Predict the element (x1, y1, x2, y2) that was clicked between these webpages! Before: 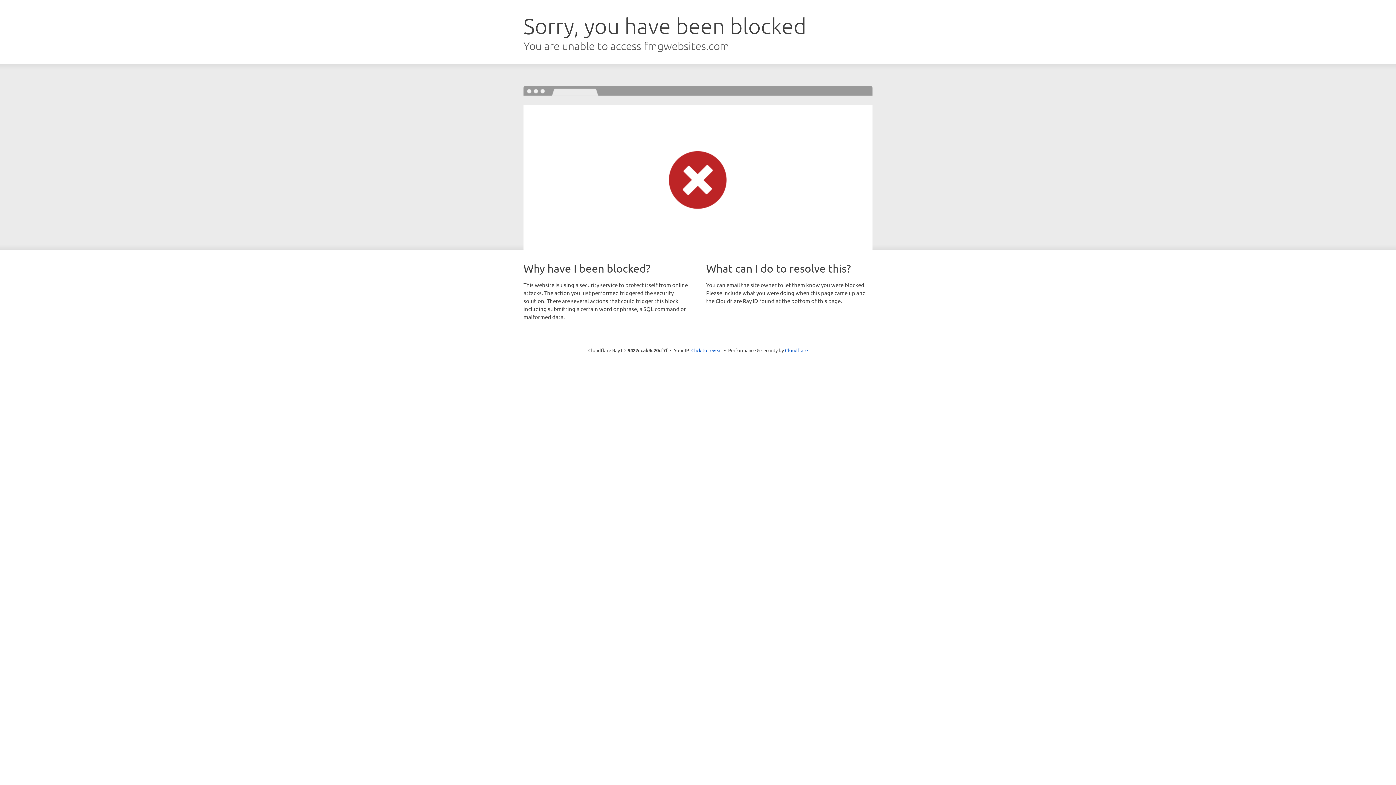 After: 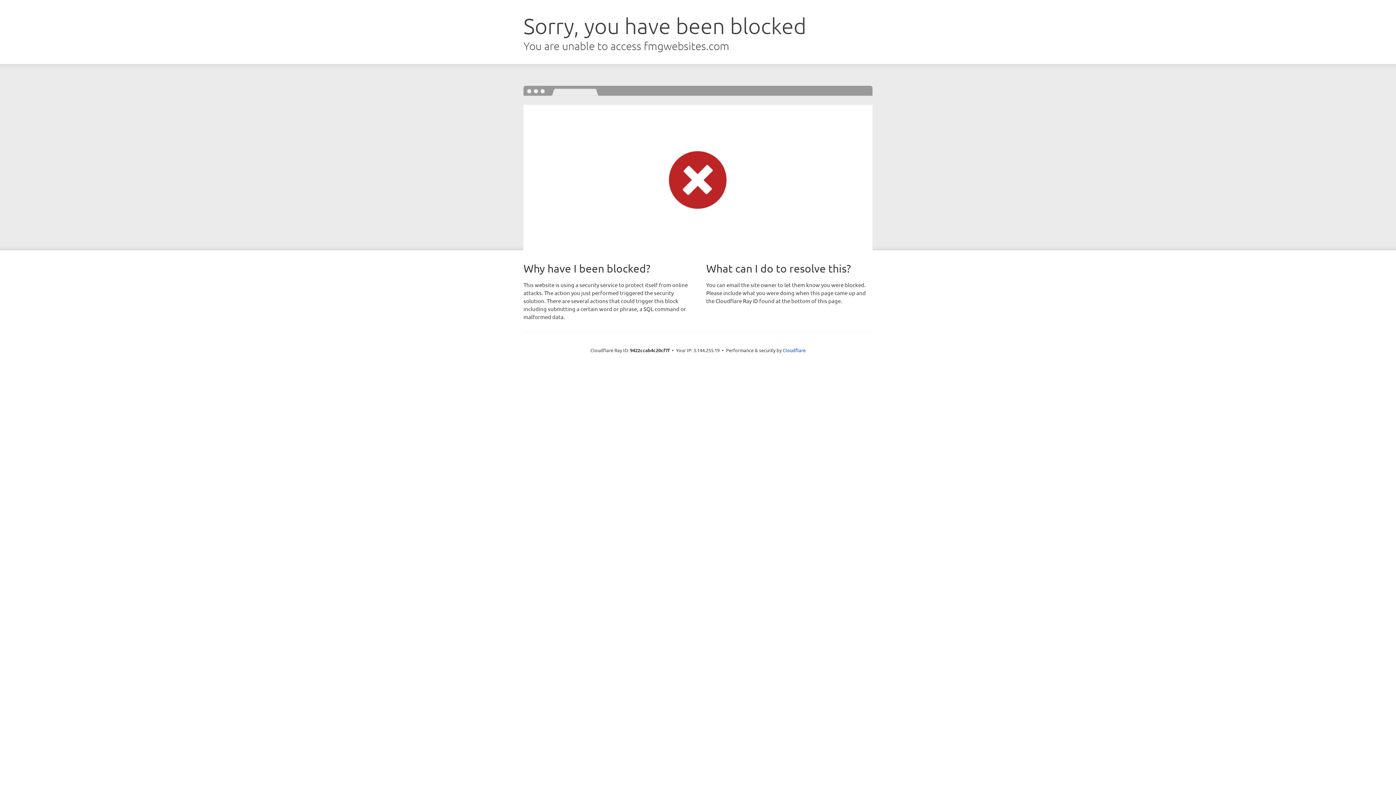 Action: bbox: (691, 346, 722, 353) label: Click to reveal